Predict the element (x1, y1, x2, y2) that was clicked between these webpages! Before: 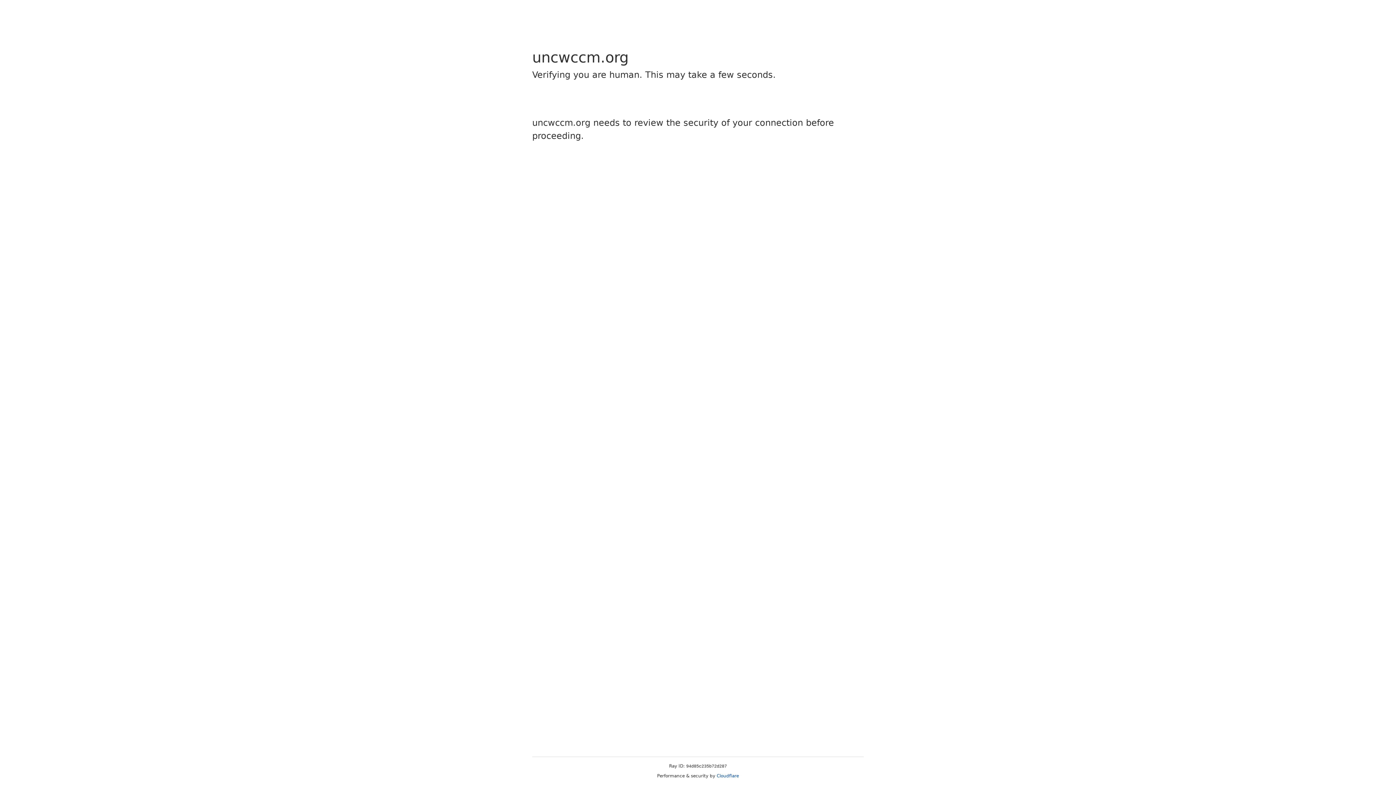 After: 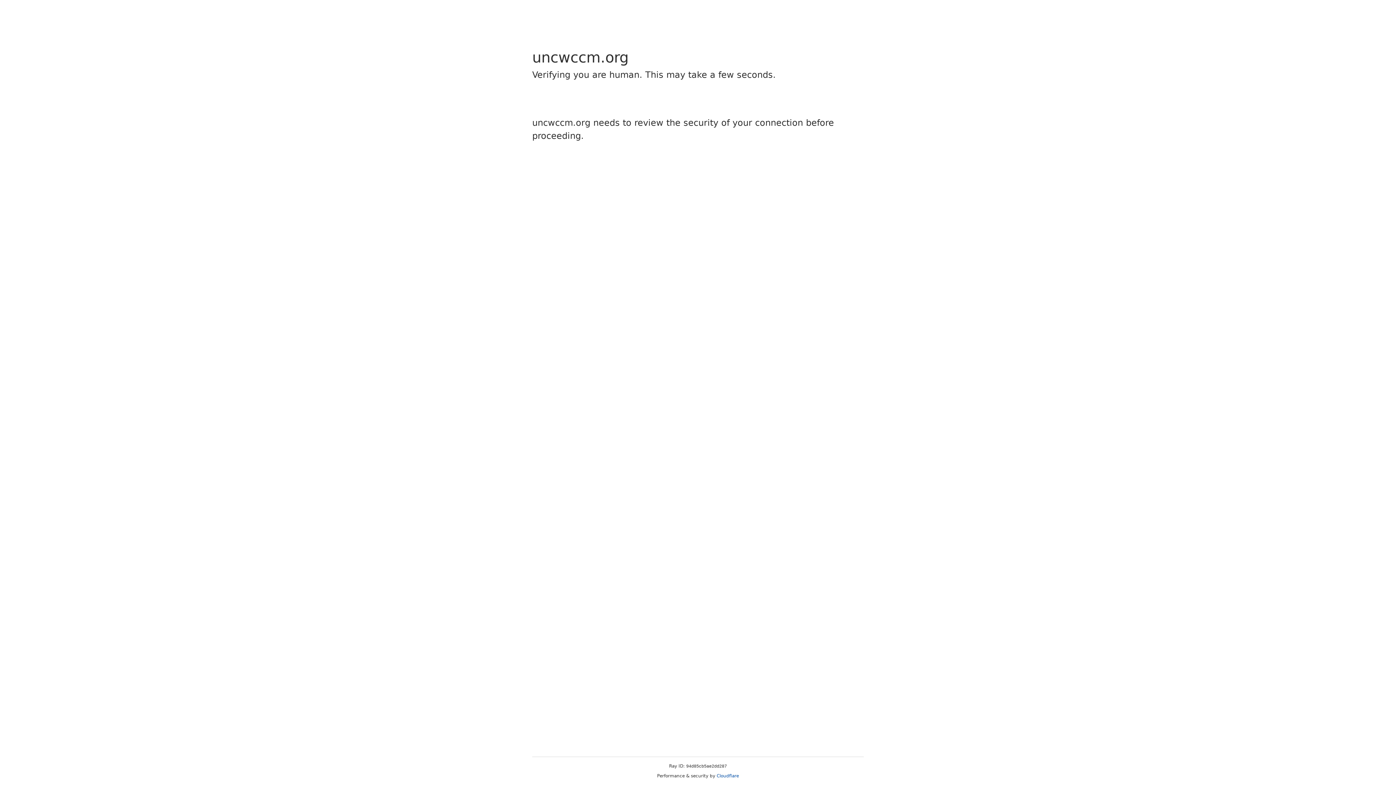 Action: bbox: (716, 773, 739, 778) label: Cloudflare